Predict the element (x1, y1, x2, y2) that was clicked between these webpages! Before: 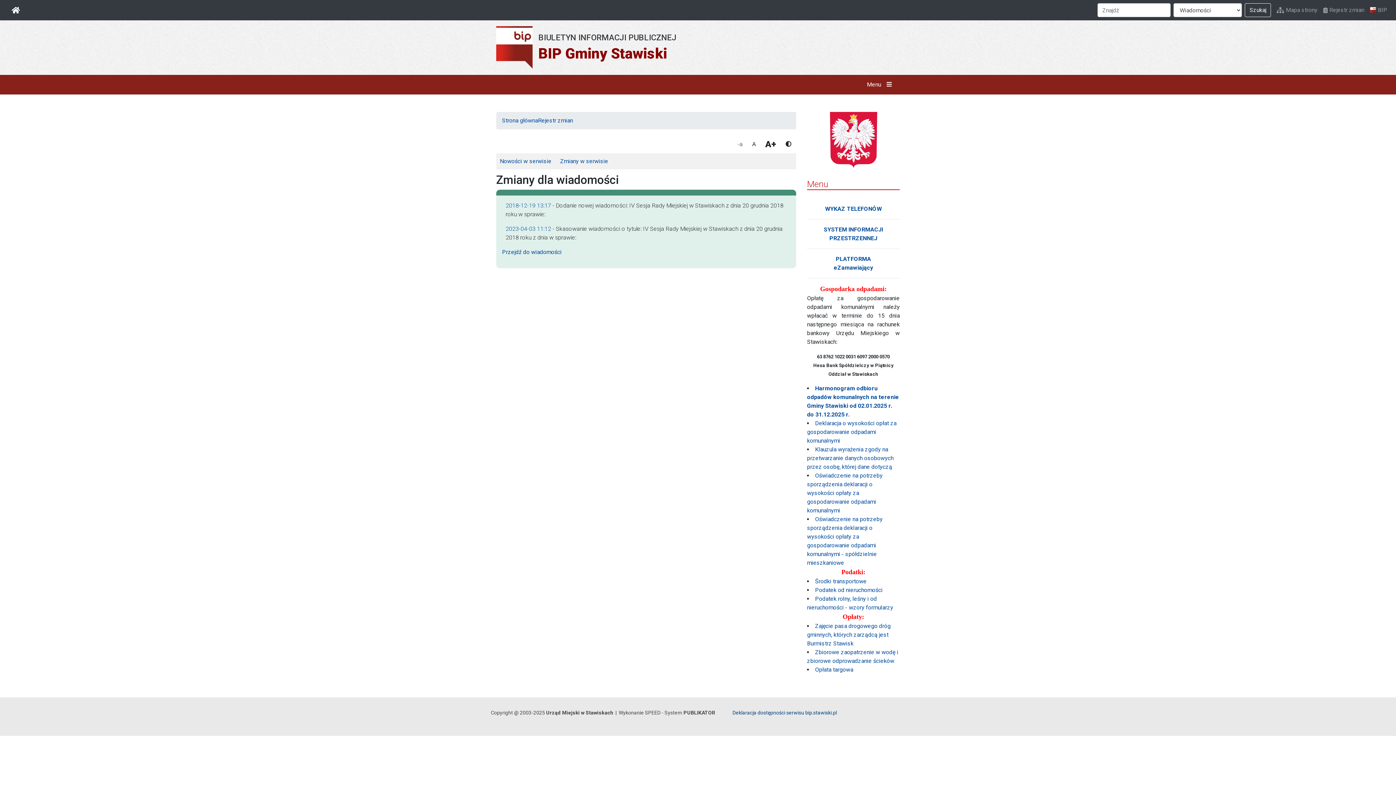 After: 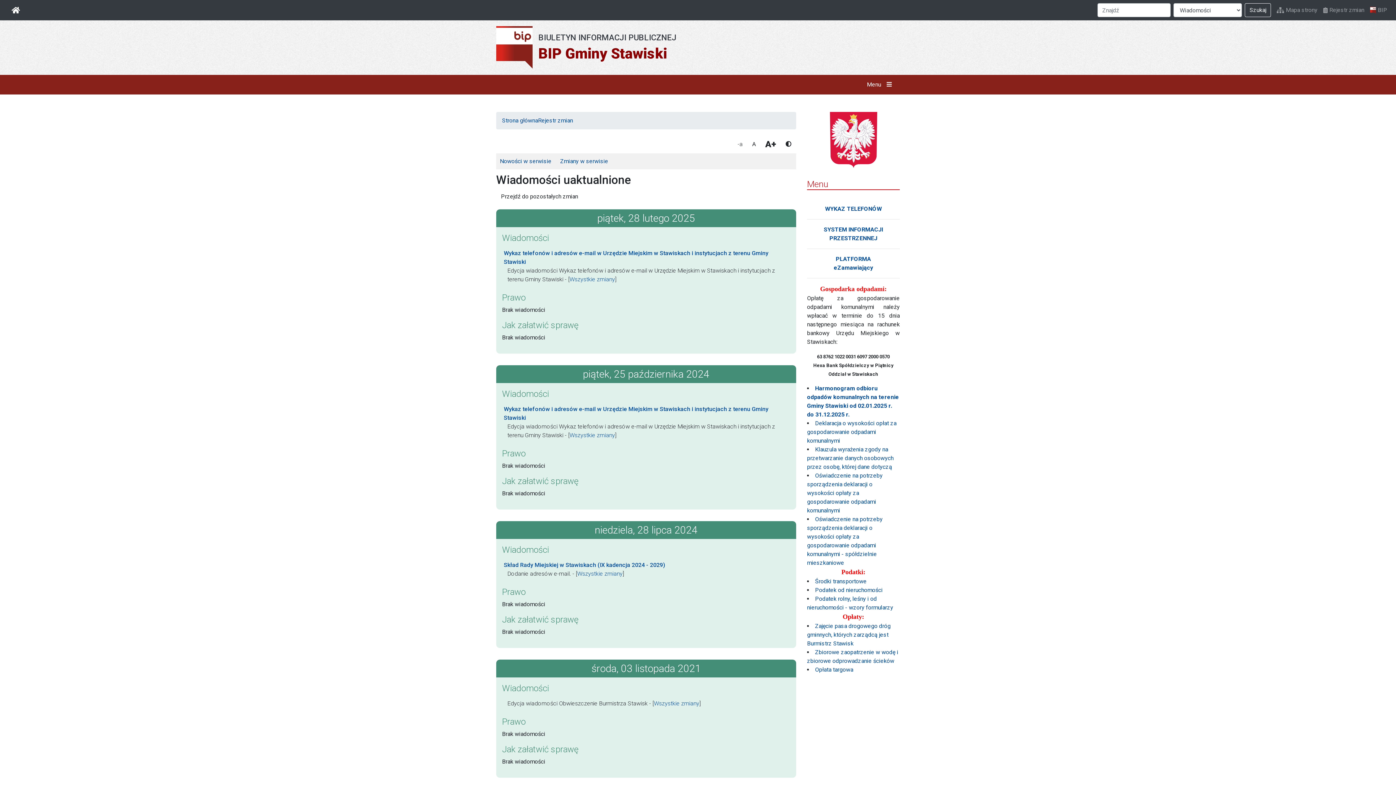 Action: label: Zmiany w serwisie bbox: (556, 153, 612, 169)